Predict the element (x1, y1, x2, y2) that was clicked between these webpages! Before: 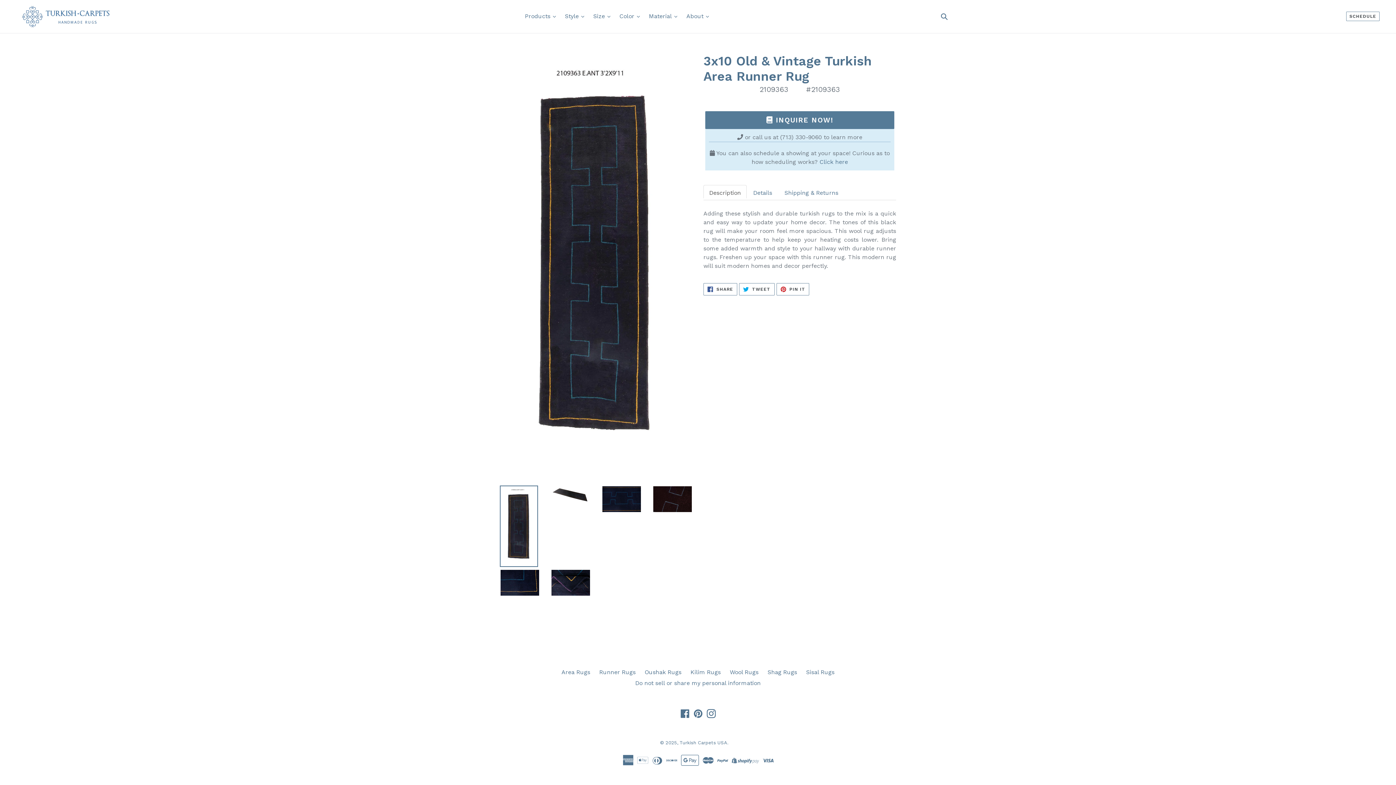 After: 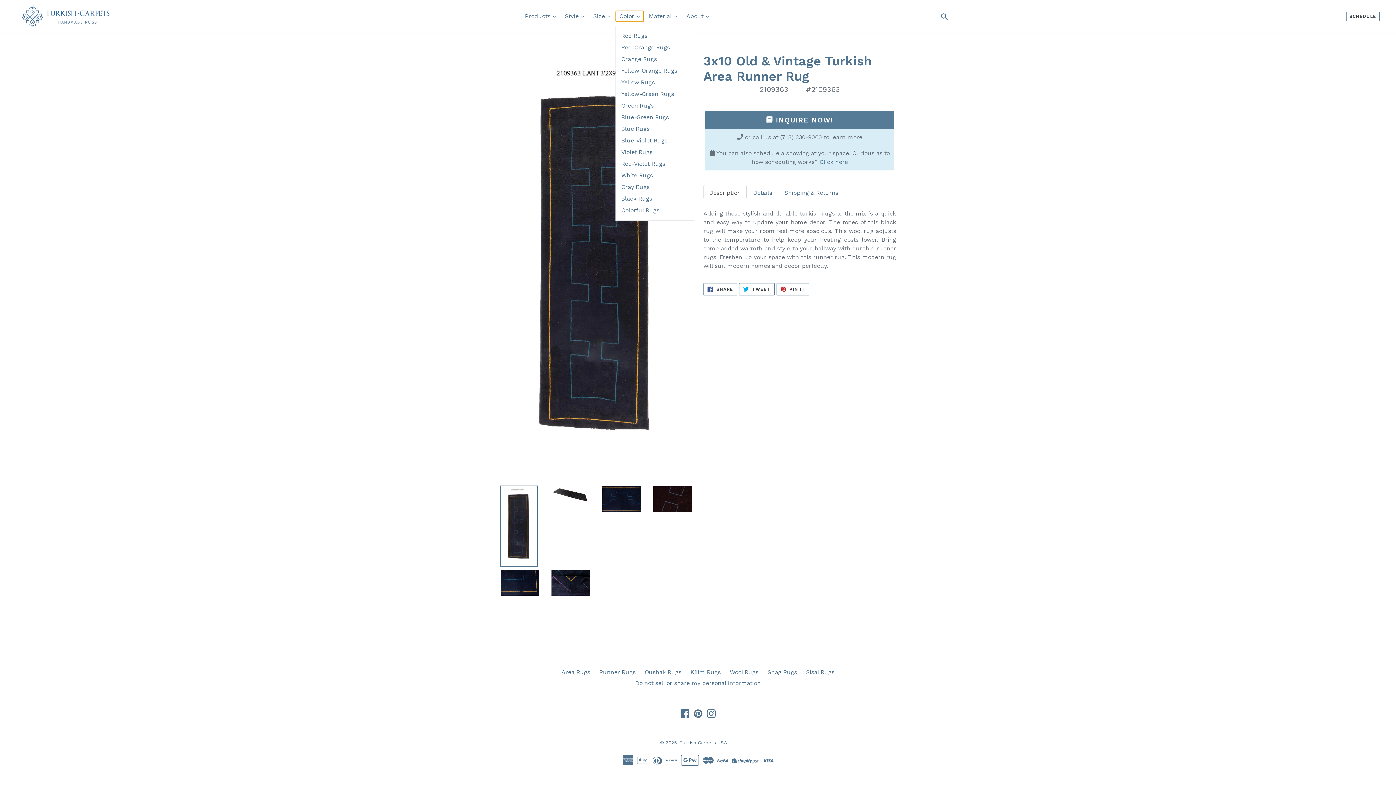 Action: label: Color  bbox: (616, 10, 643, 21)